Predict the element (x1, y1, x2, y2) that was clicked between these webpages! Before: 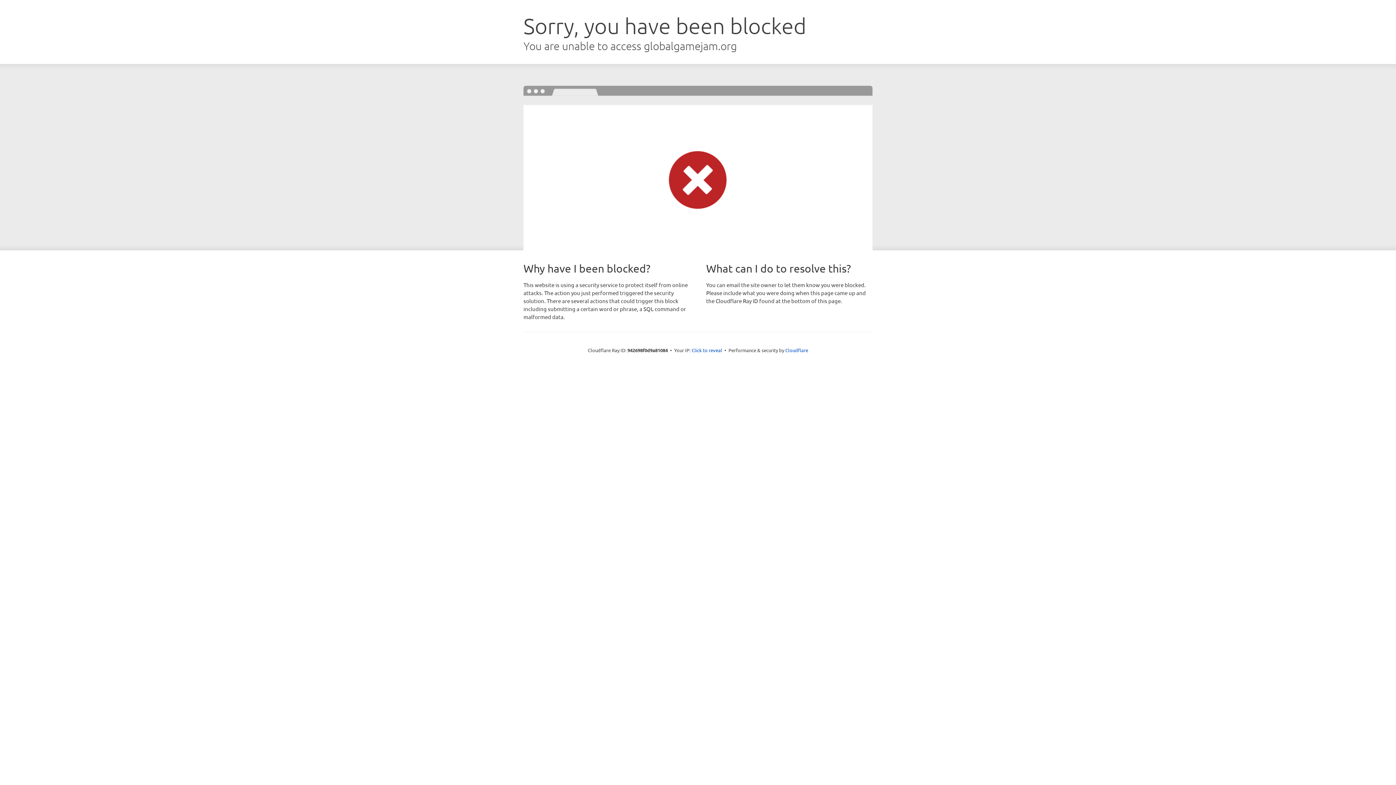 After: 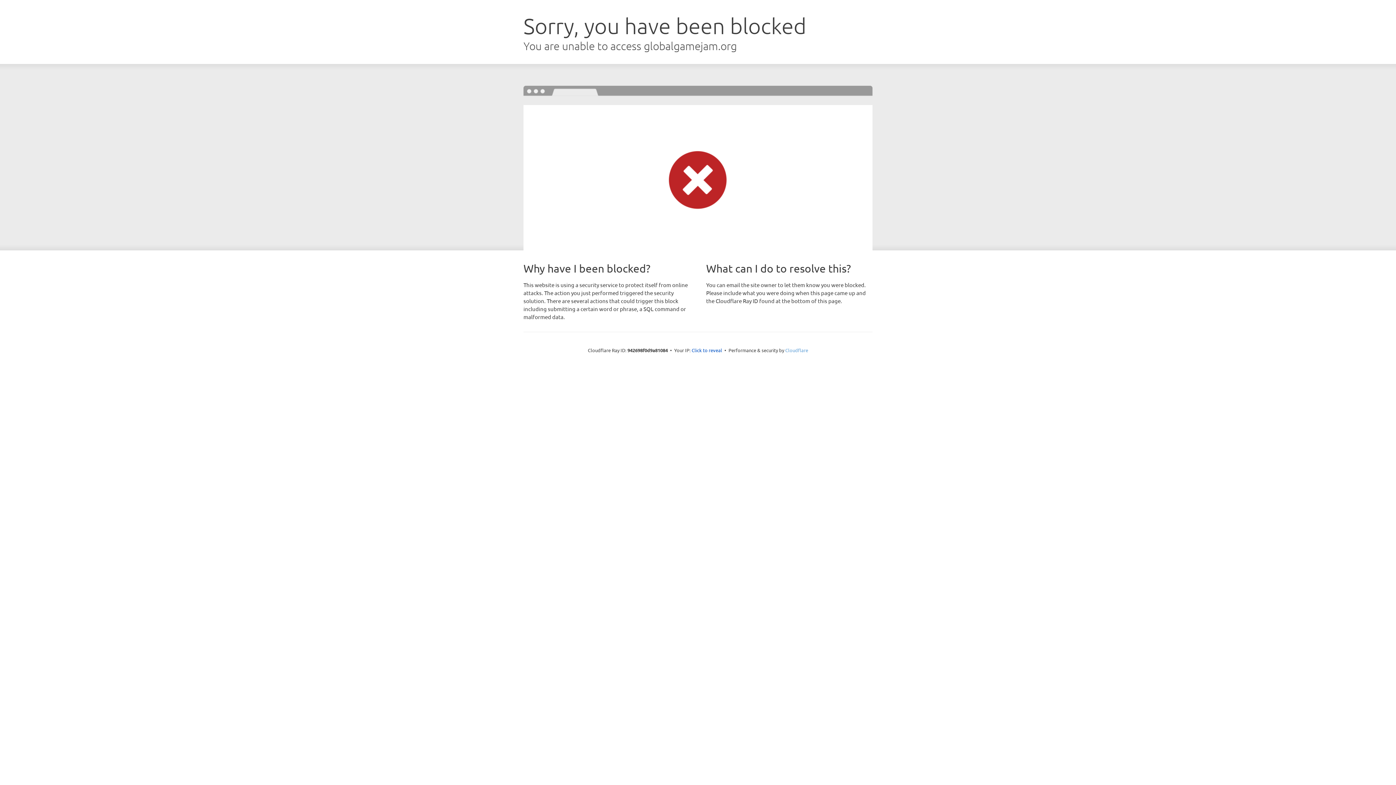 Action: label: Cloudflare bbox: (785, 347, 808, 353)